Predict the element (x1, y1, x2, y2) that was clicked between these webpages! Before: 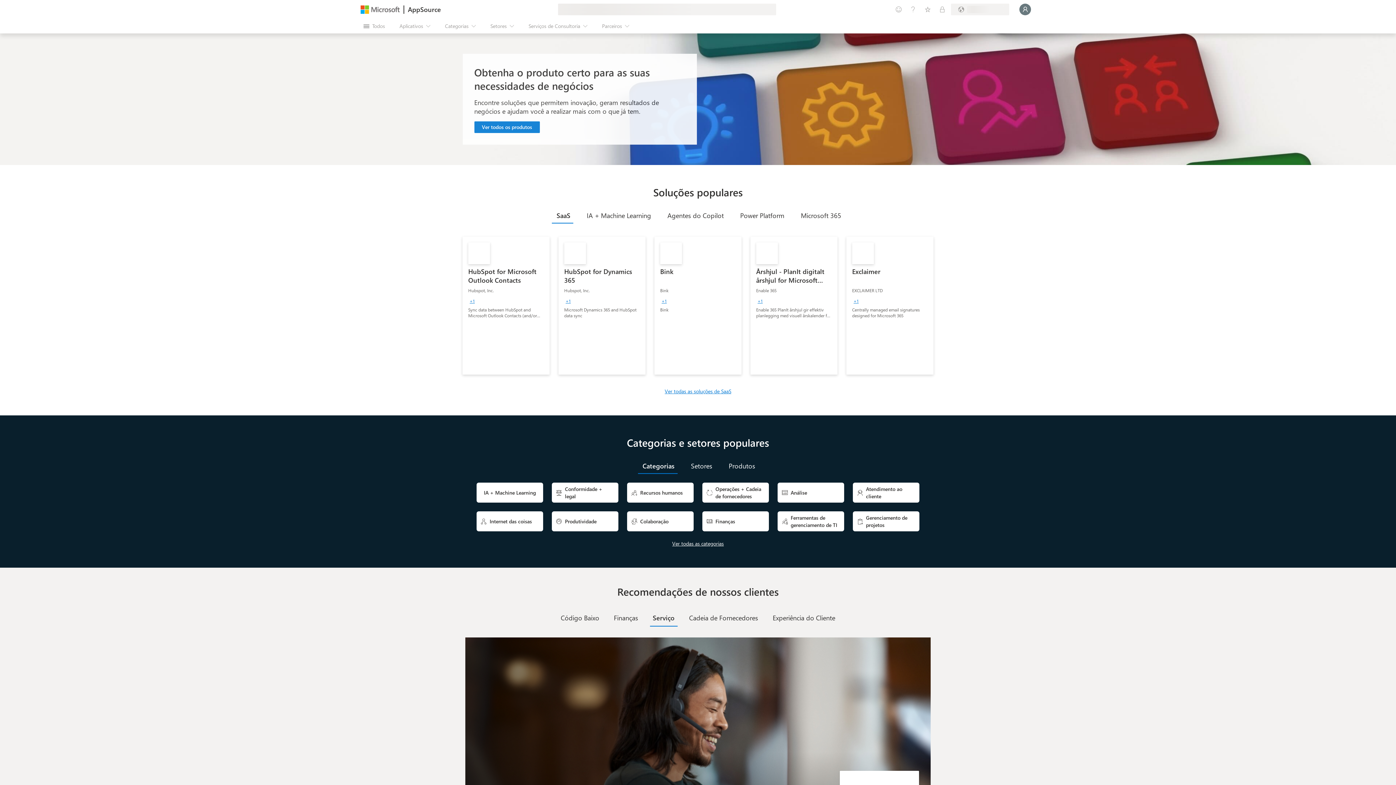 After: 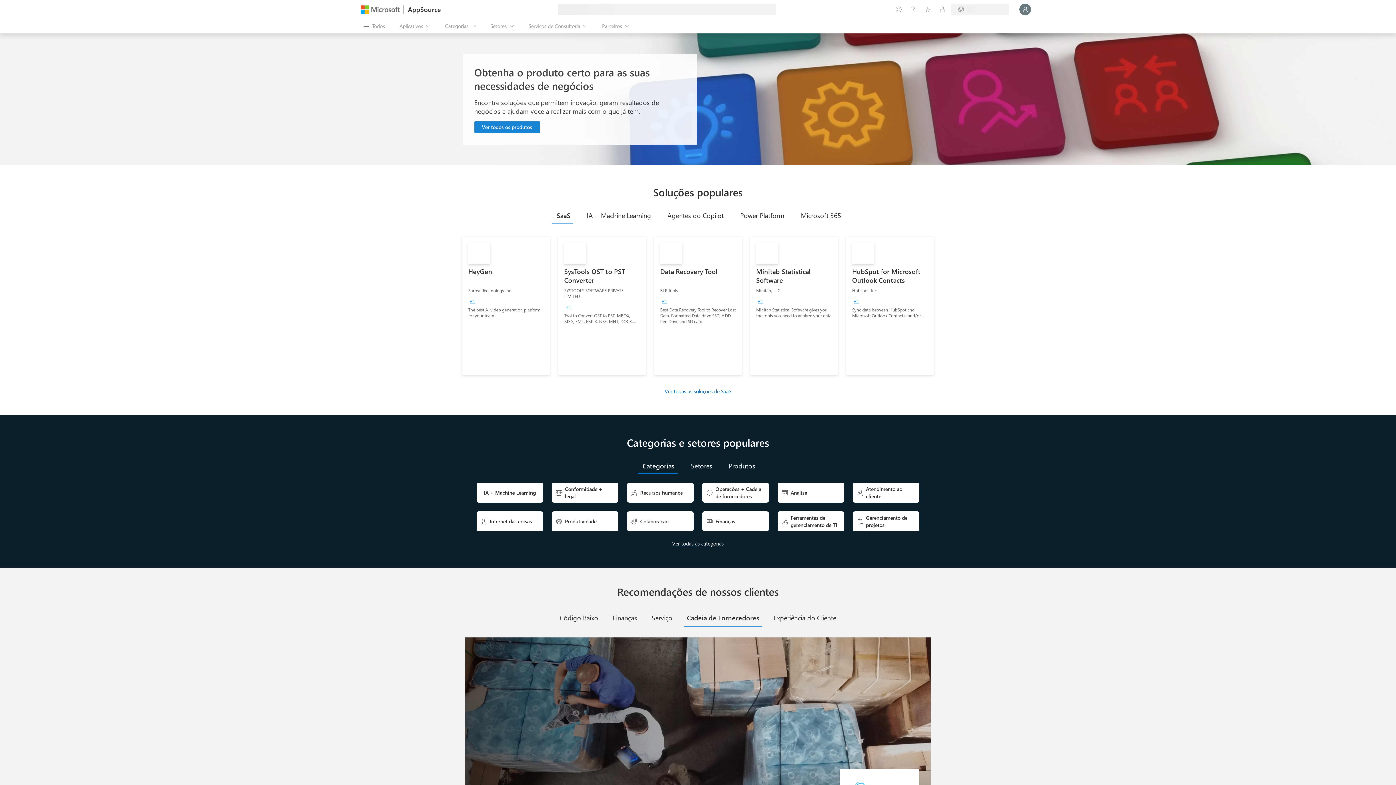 Action: bbox: (682, 610, 765, 626) label: Cadeia de Fornecedores